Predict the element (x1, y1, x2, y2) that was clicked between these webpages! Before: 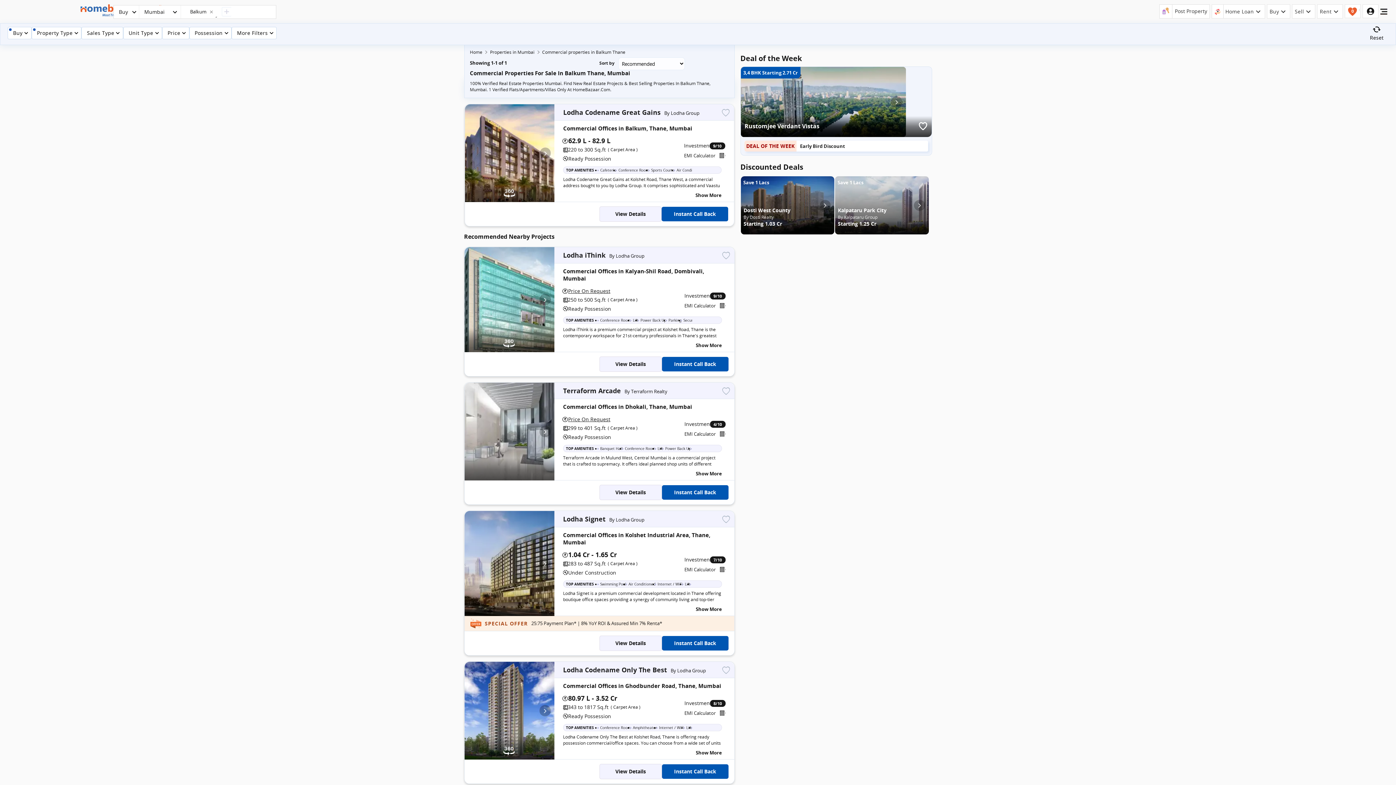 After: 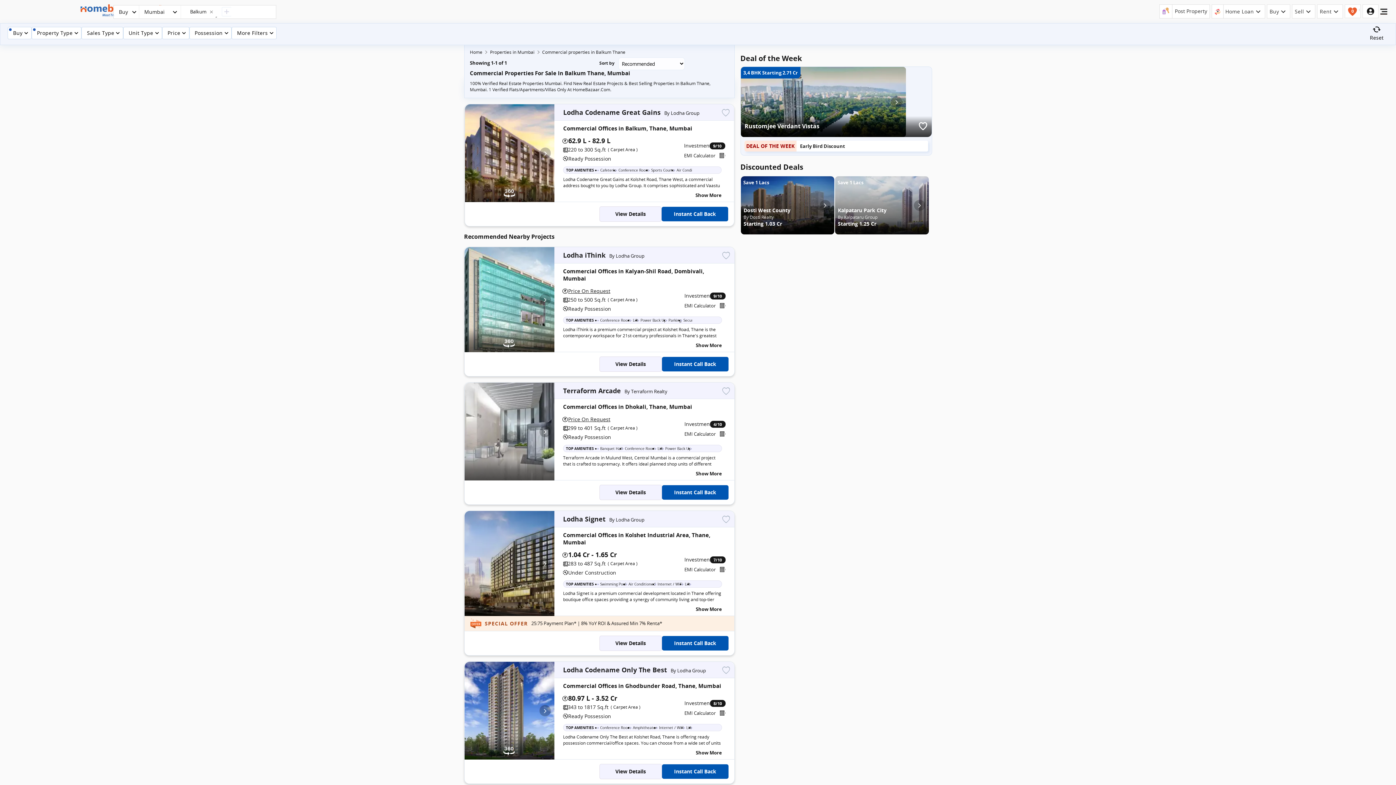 Action: label: More Filters bbox: (231, 26, 276, 39)